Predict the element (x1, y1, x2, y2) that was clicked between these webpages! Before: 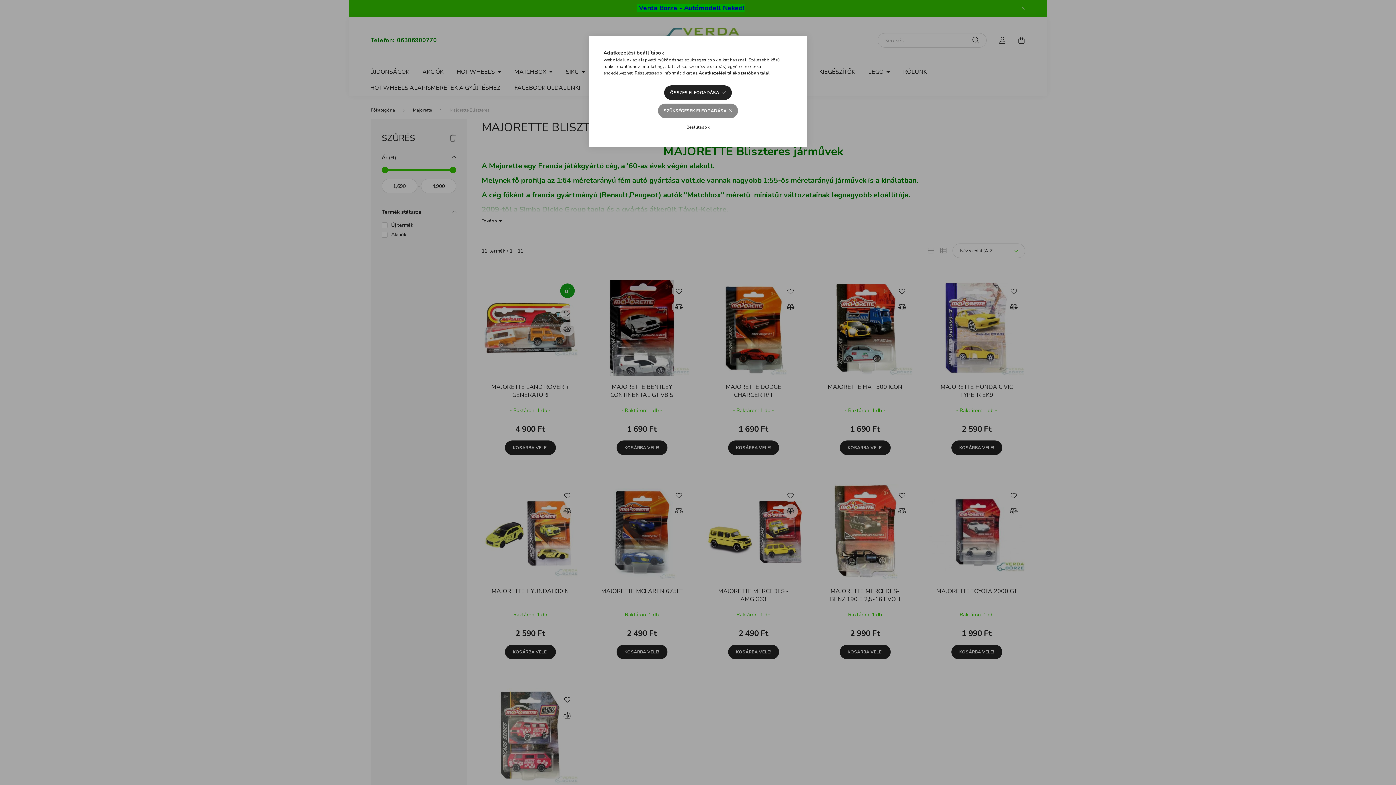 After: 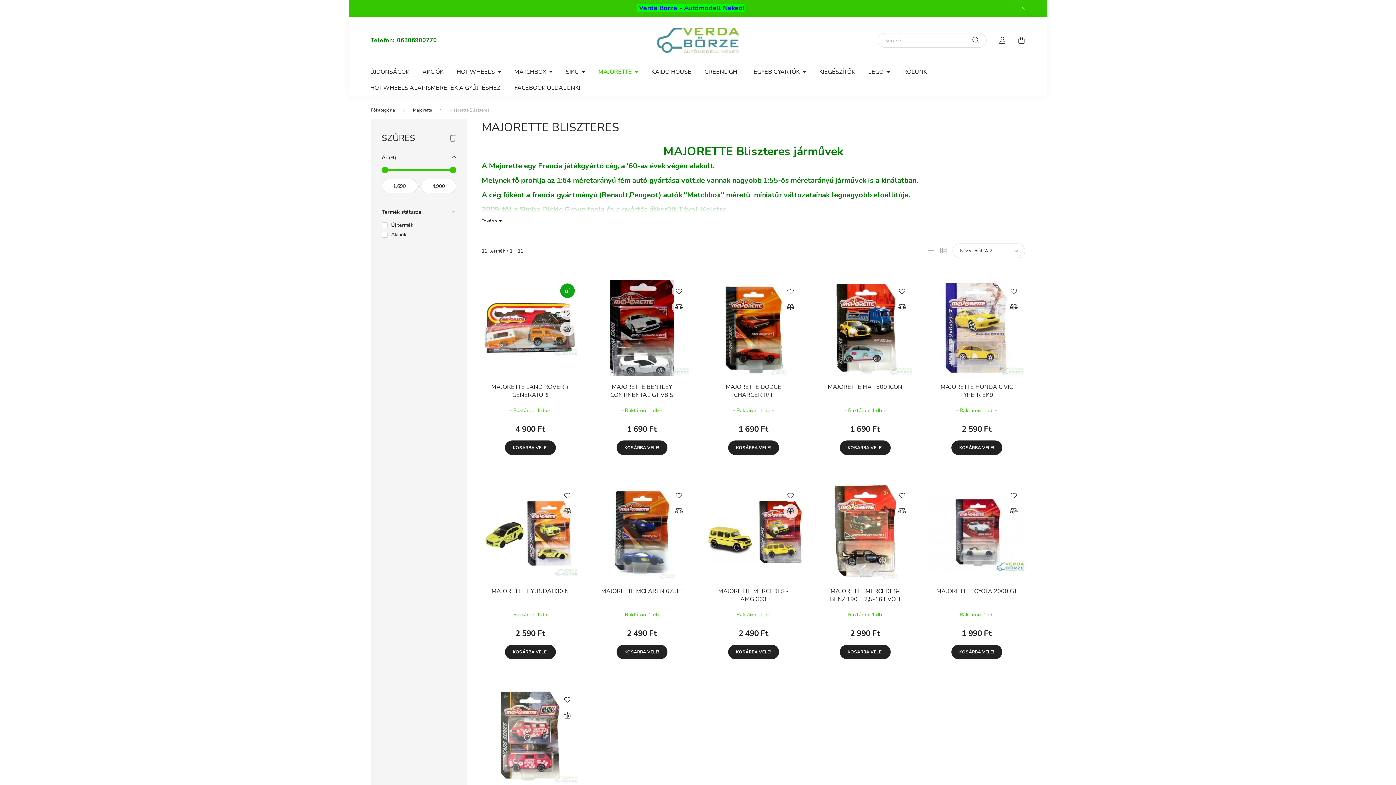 Action: bbox: (658, 103, 738, 118) label: SZÜKSÉGESEK ELFOGADÁSA